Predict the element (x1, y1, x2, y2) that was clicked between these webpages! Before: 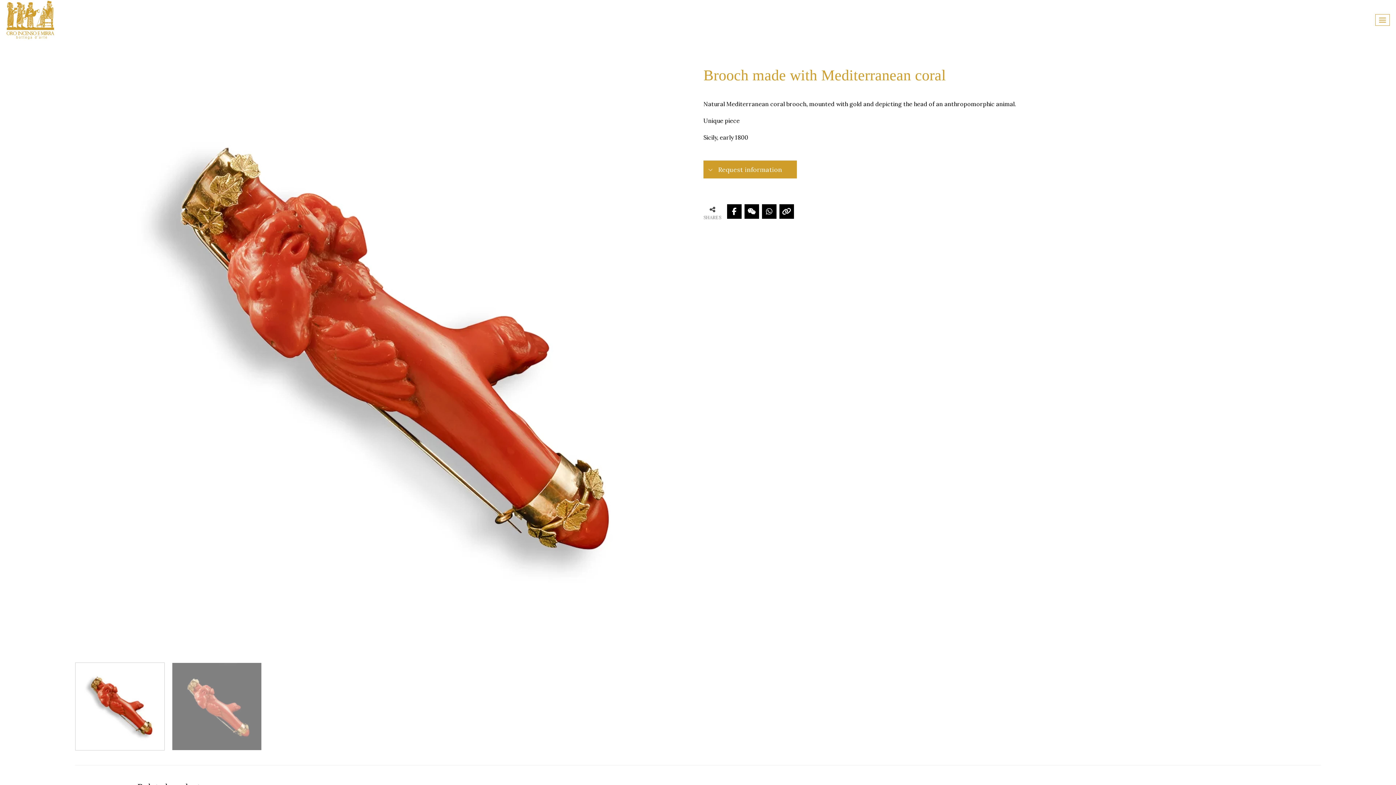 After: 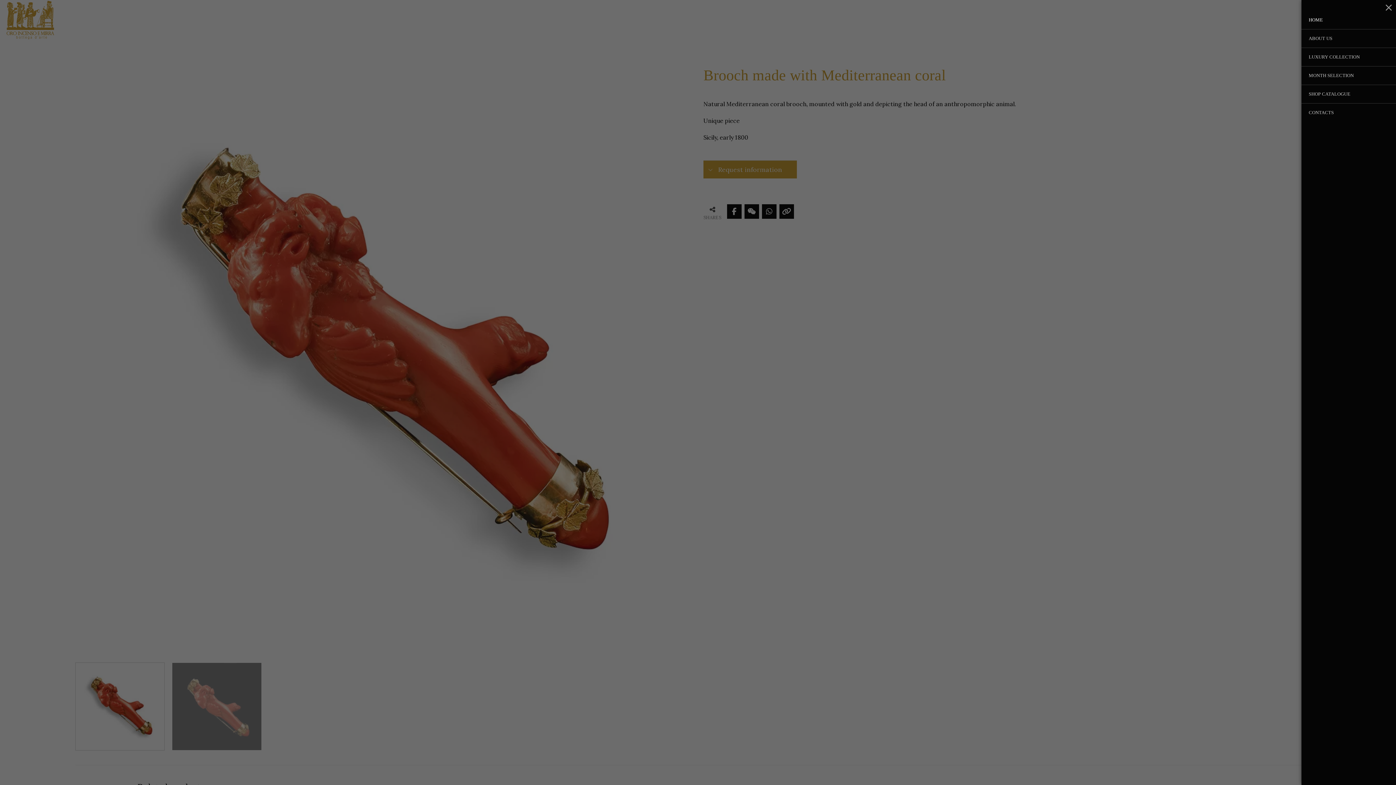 Action: bbox: (1375, 14, 1390, 25) label: Menu